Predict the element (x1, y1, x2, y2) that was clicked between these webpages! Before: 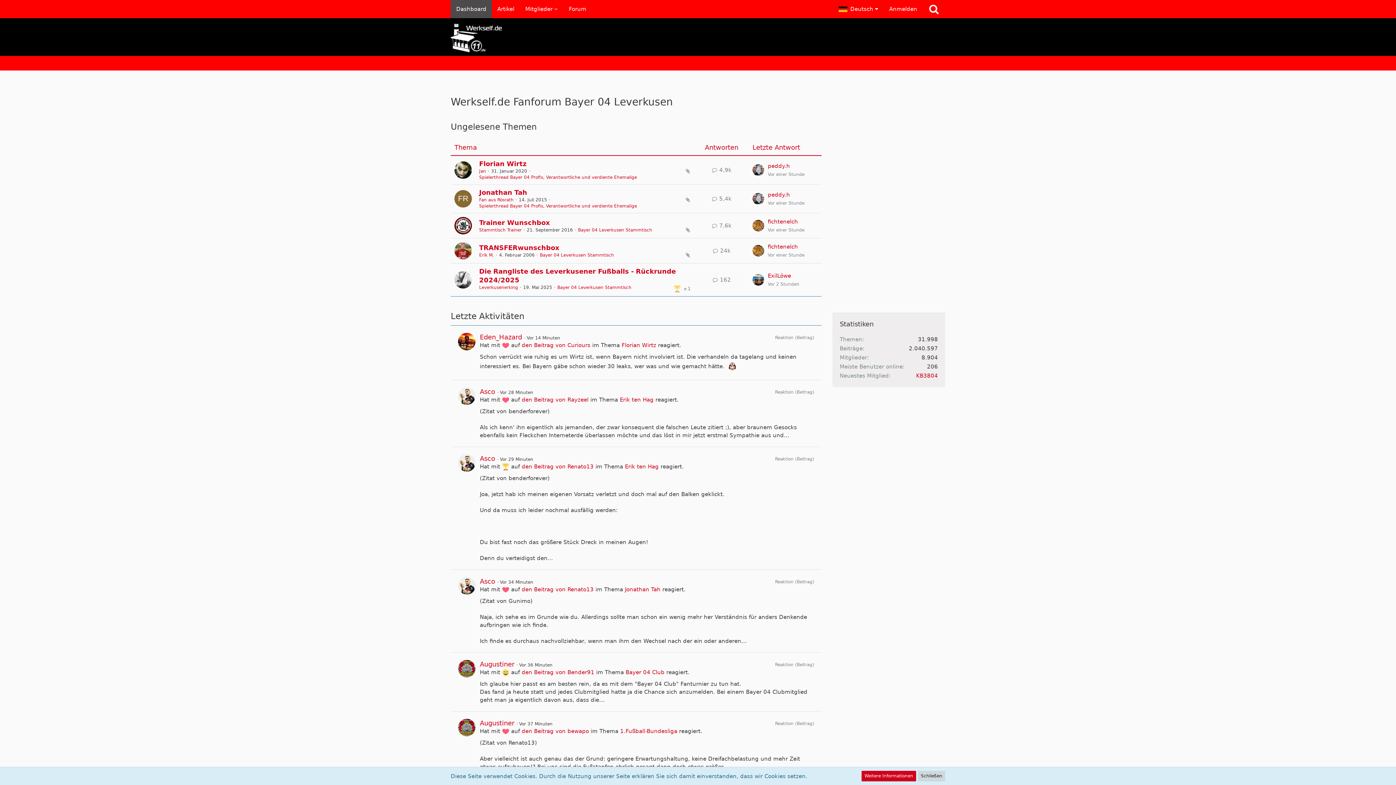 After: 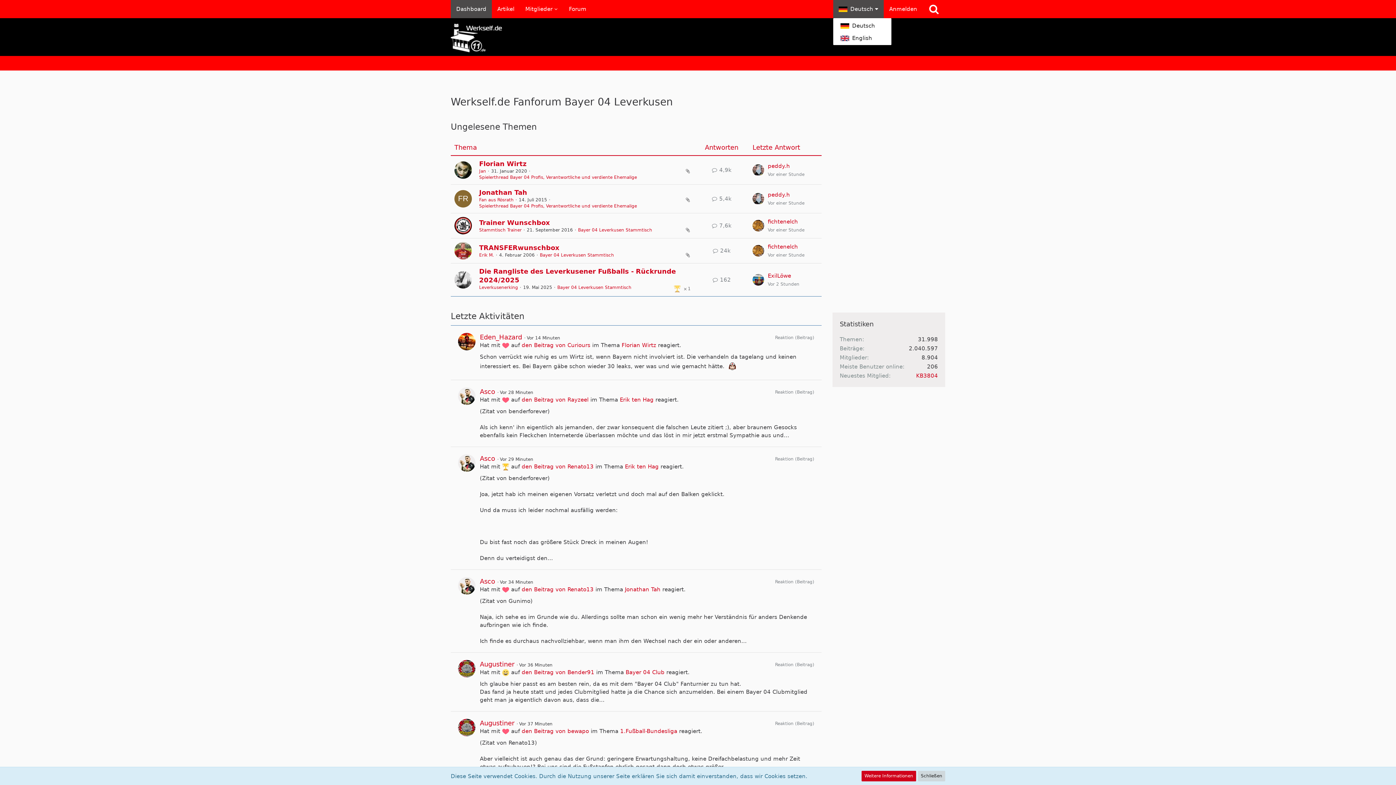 Action: label: Deutsch bbox: (833, 0, 884, 18)